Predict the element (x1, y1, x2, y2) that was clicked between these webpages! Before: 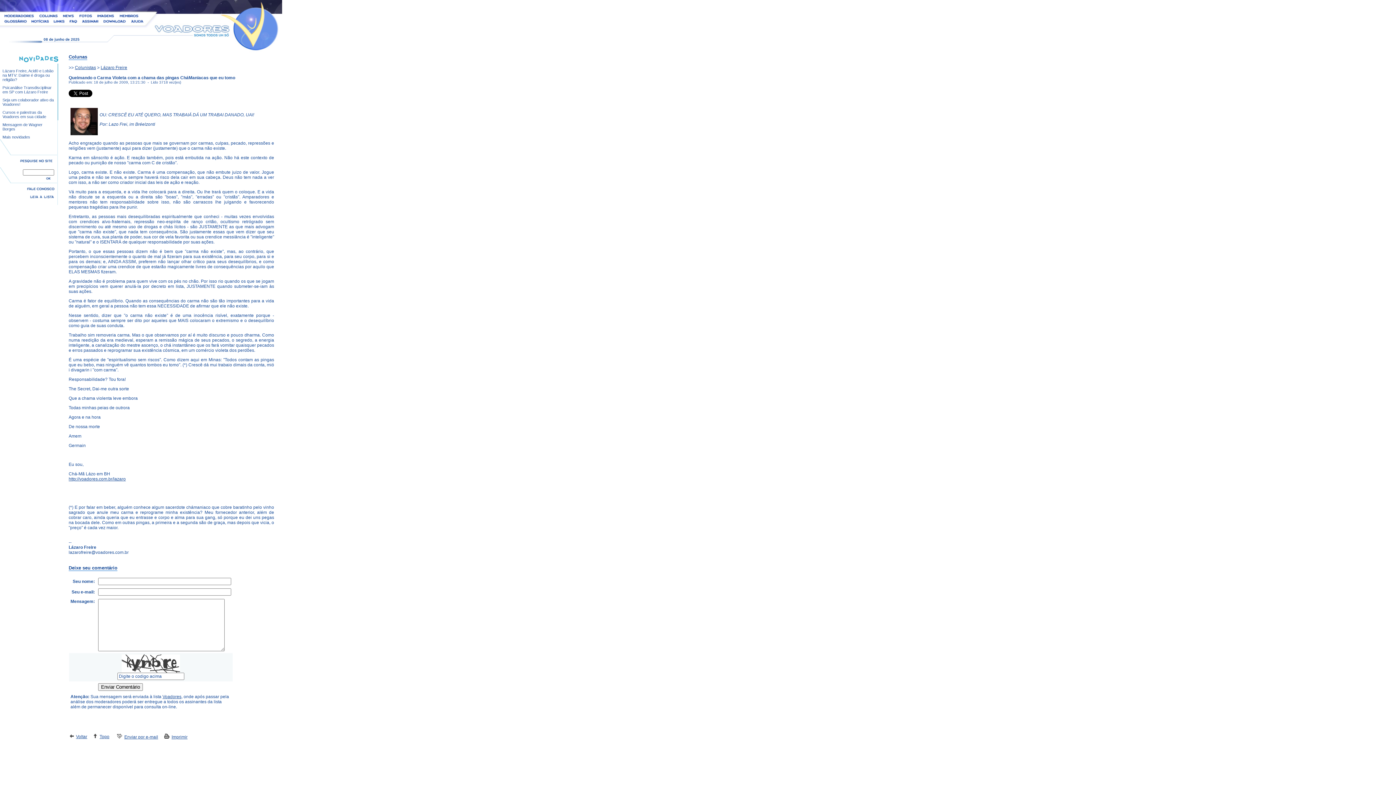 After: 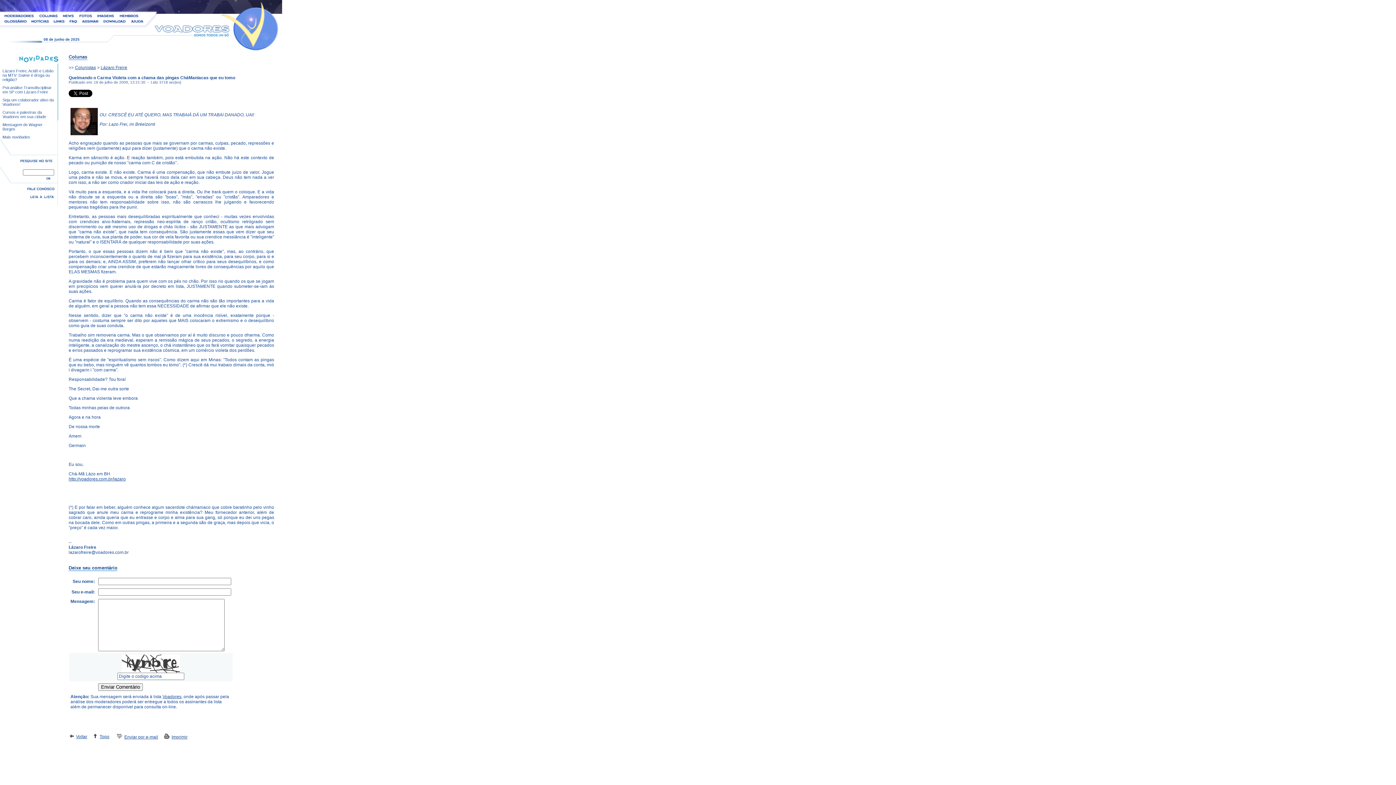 Action: bbox: (163, 734, 170, 740)